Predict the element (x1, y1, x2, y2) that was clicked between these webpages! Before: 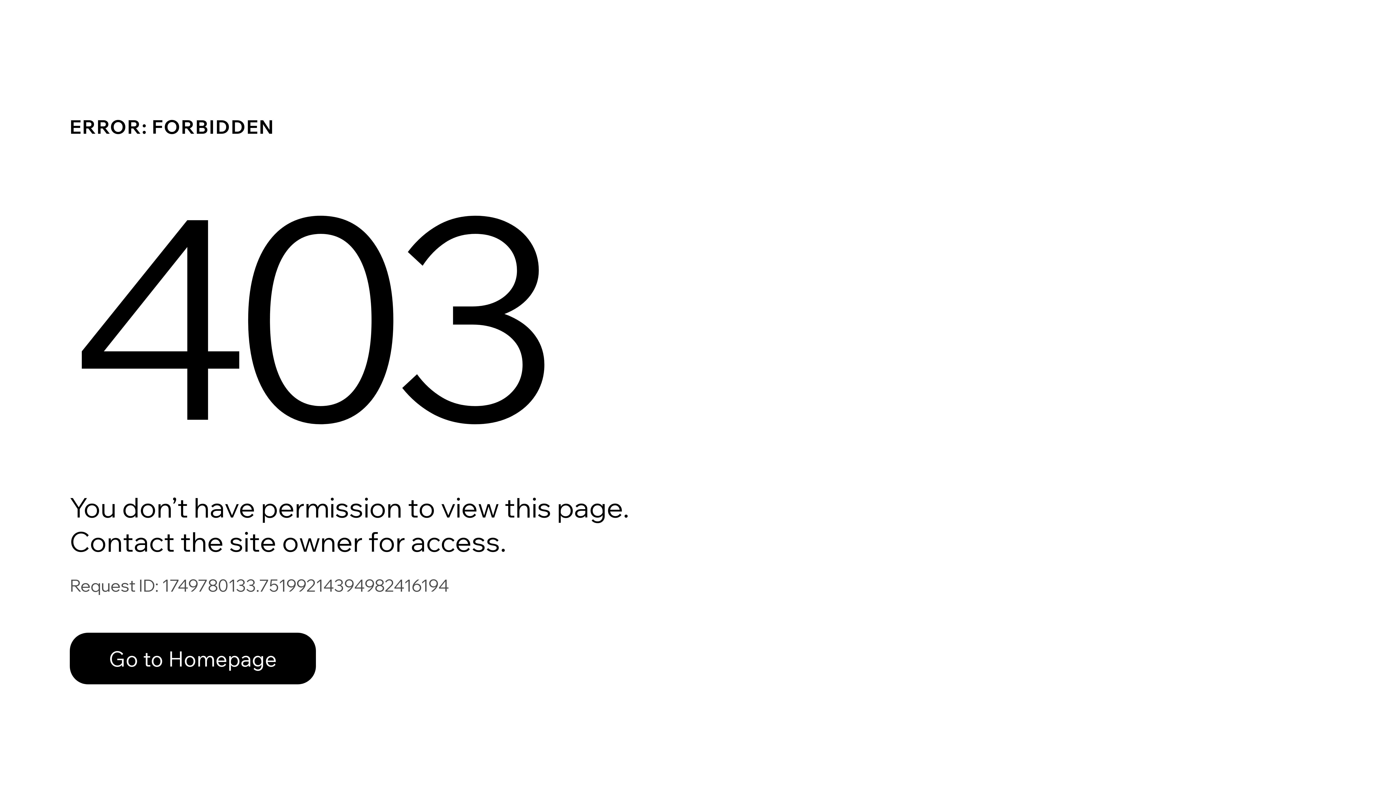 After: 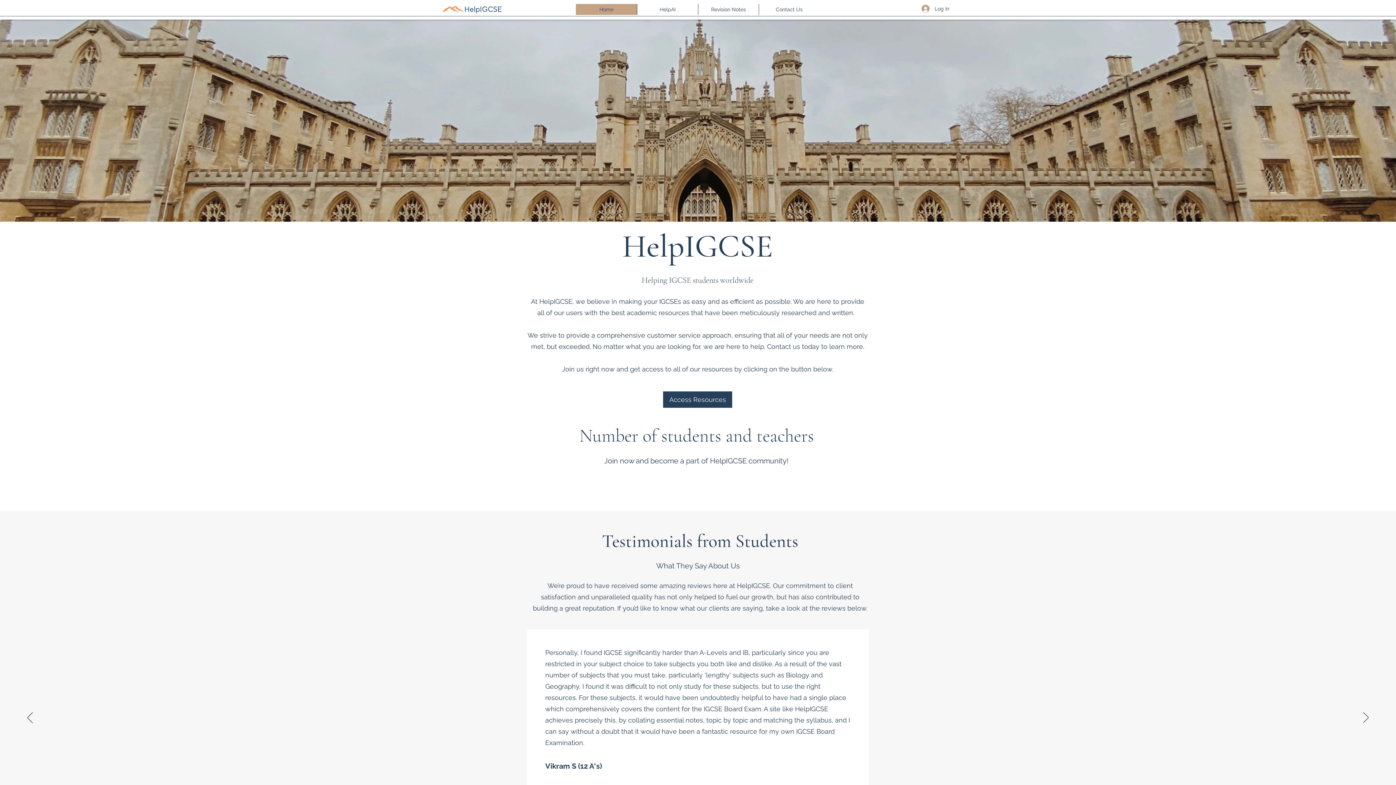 Action: bbox: (69, 617, 768, 694) label: Go to Homepage